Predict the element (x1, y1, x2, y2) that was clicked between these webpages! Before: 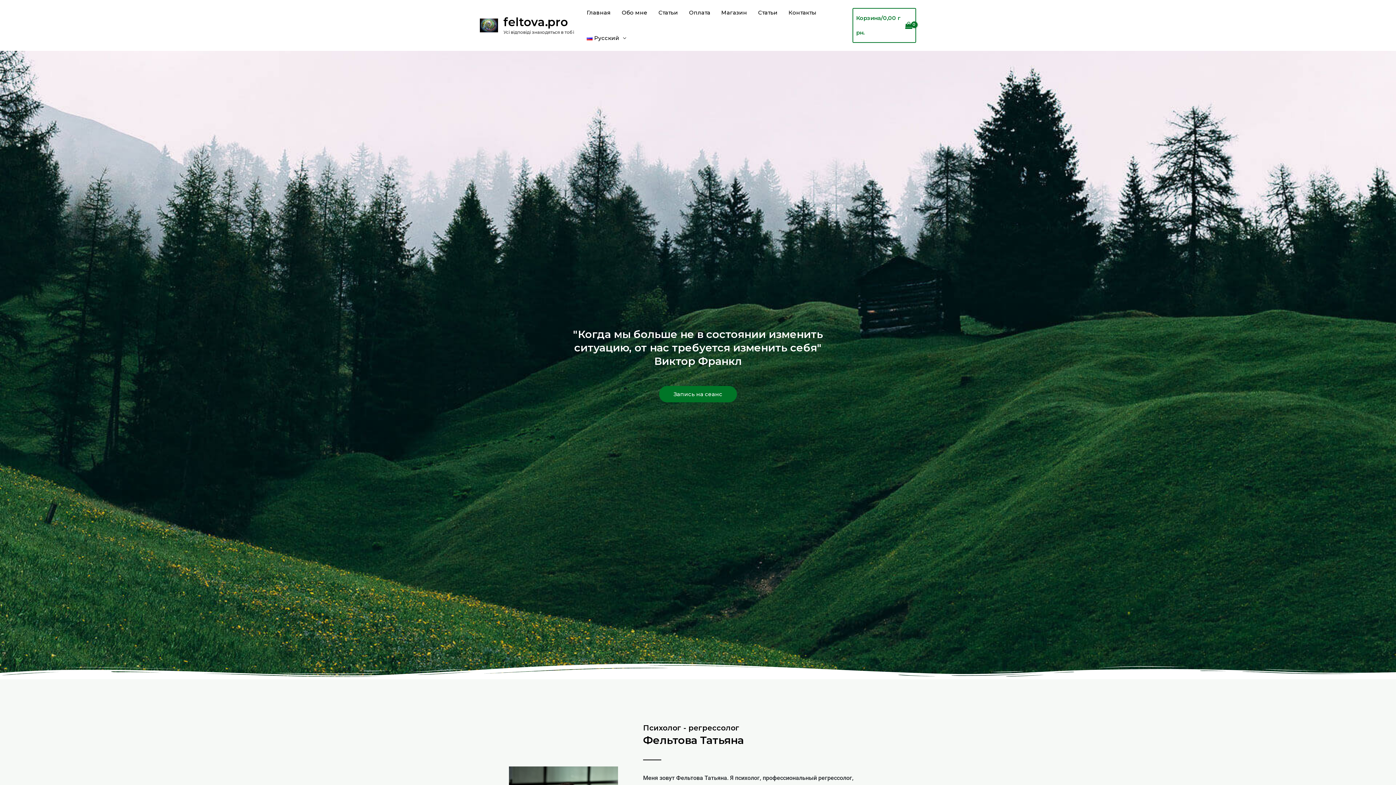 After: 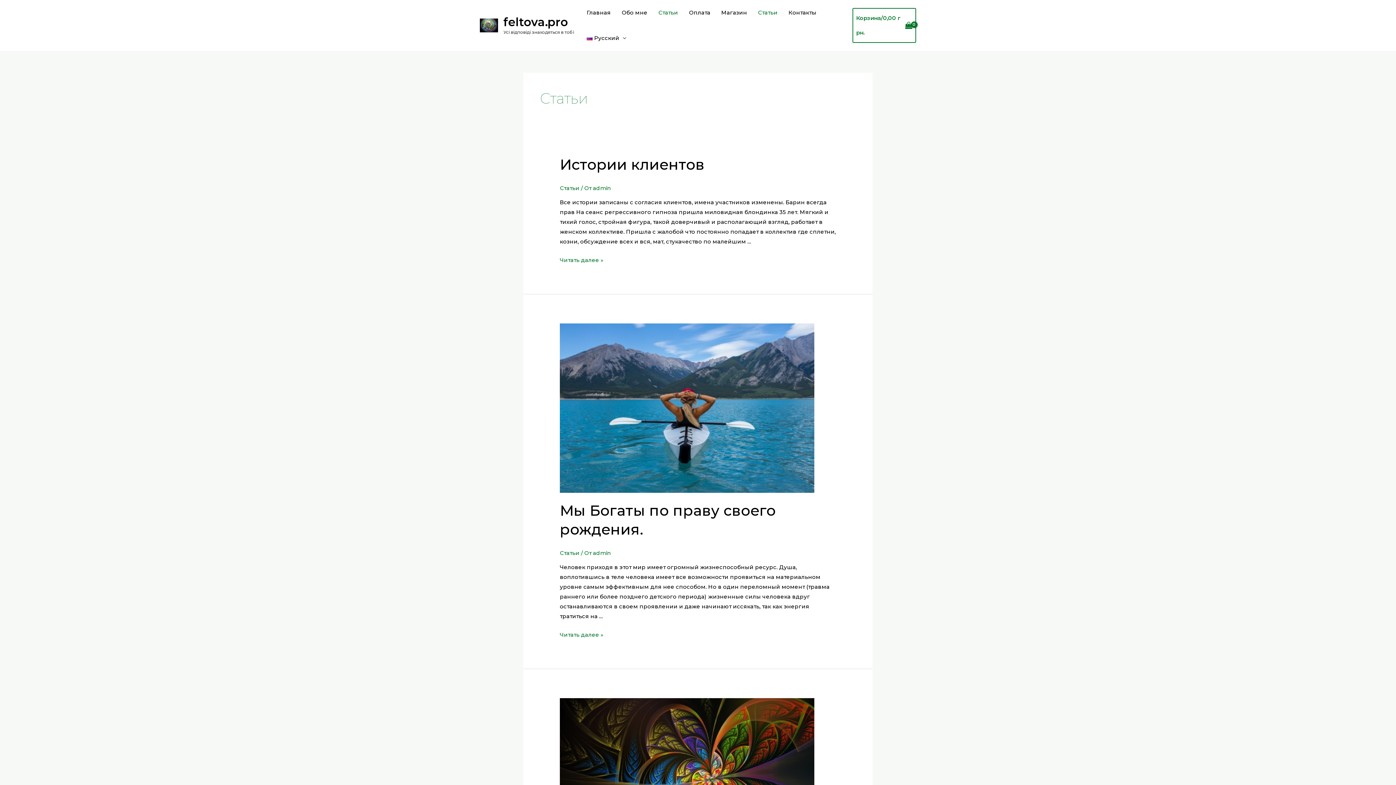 Action: bbox: (752, 0, 783, 25) label: Статьи